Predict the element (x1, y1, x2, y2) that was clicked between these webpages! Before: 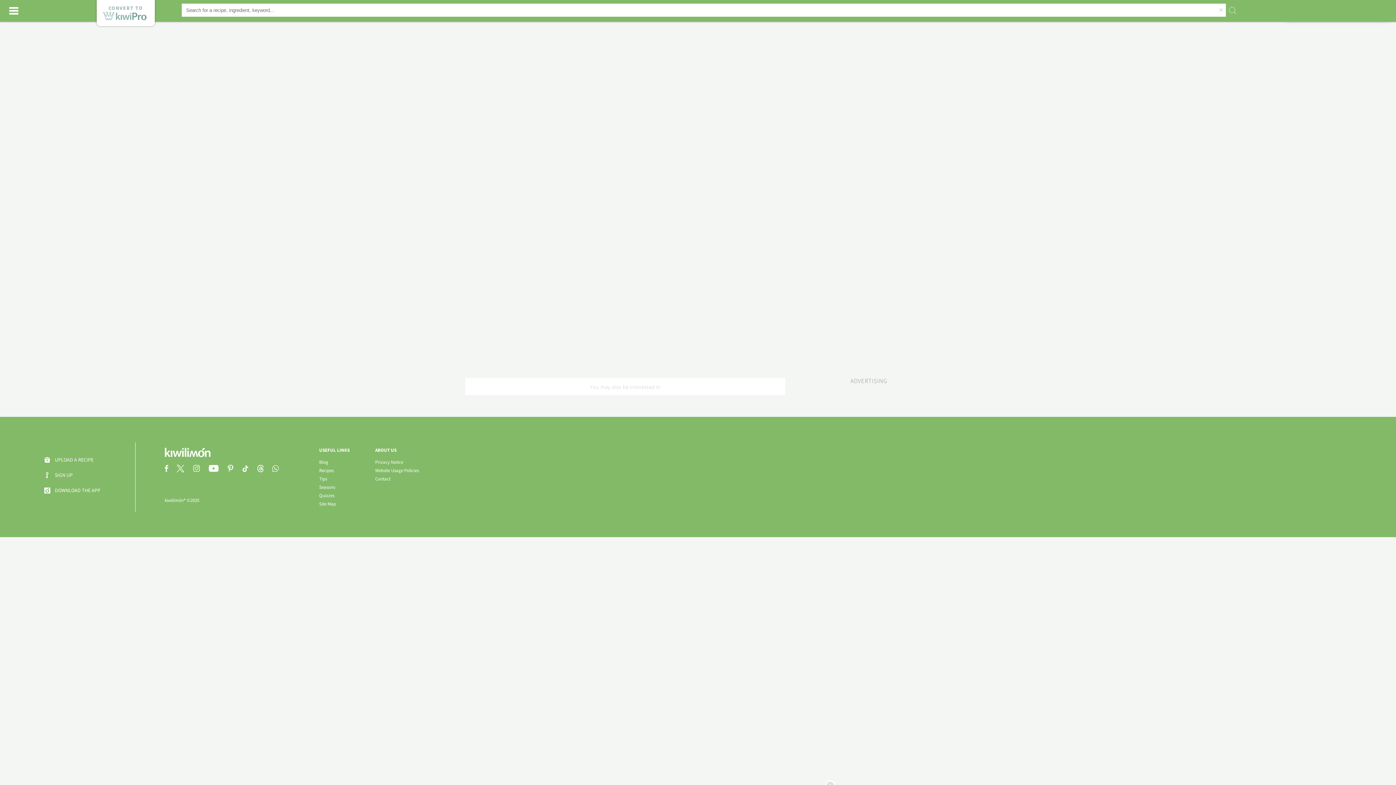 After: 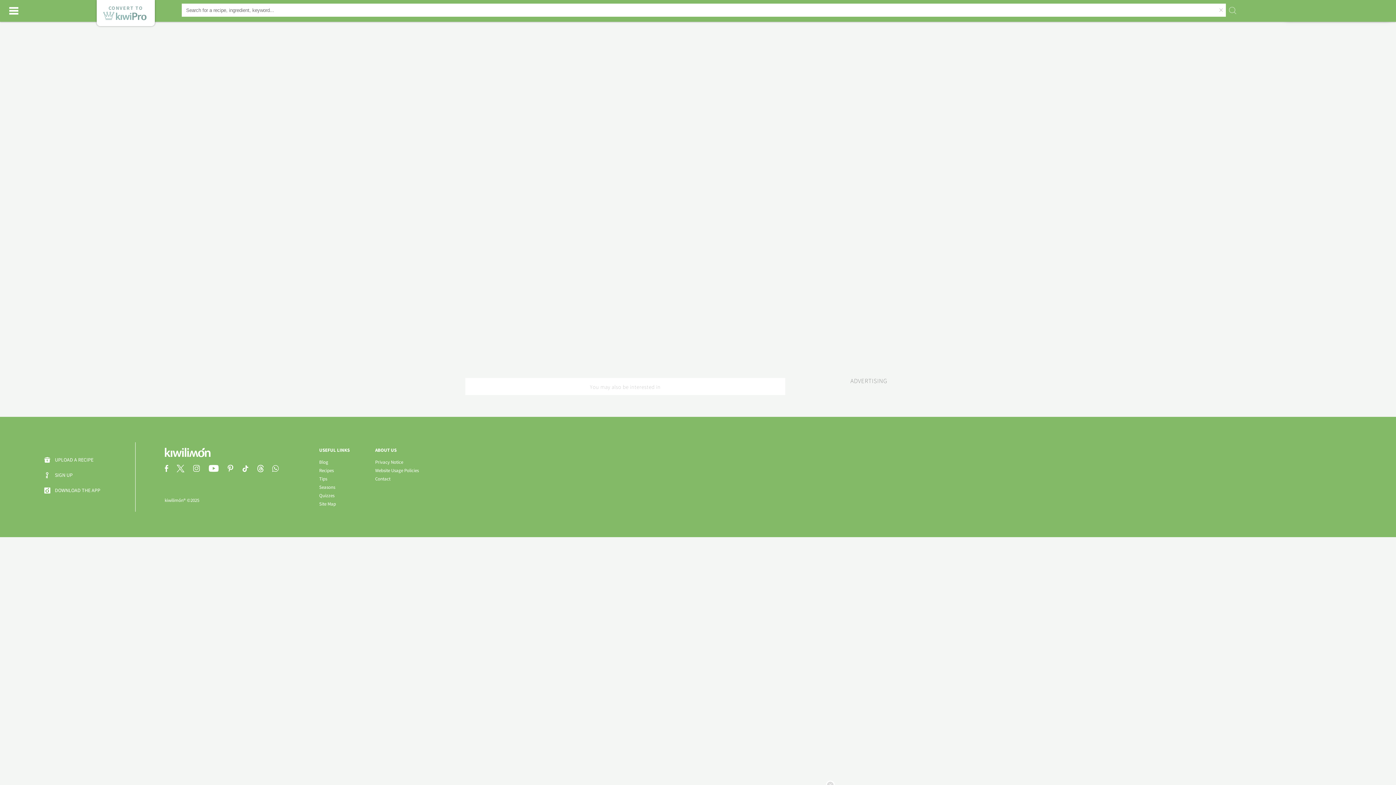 Action: label: CONVERT TO bbox: (96, 0, 154, 26)